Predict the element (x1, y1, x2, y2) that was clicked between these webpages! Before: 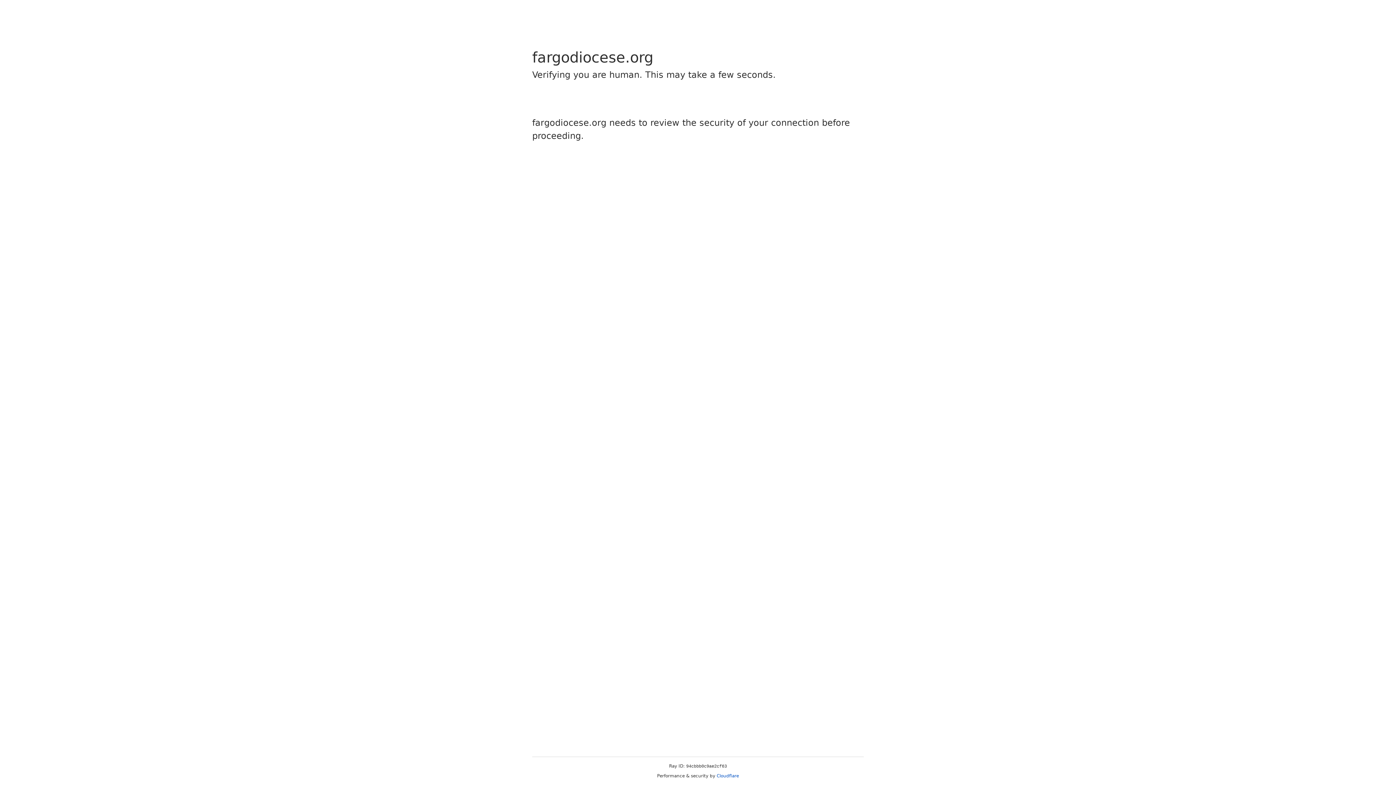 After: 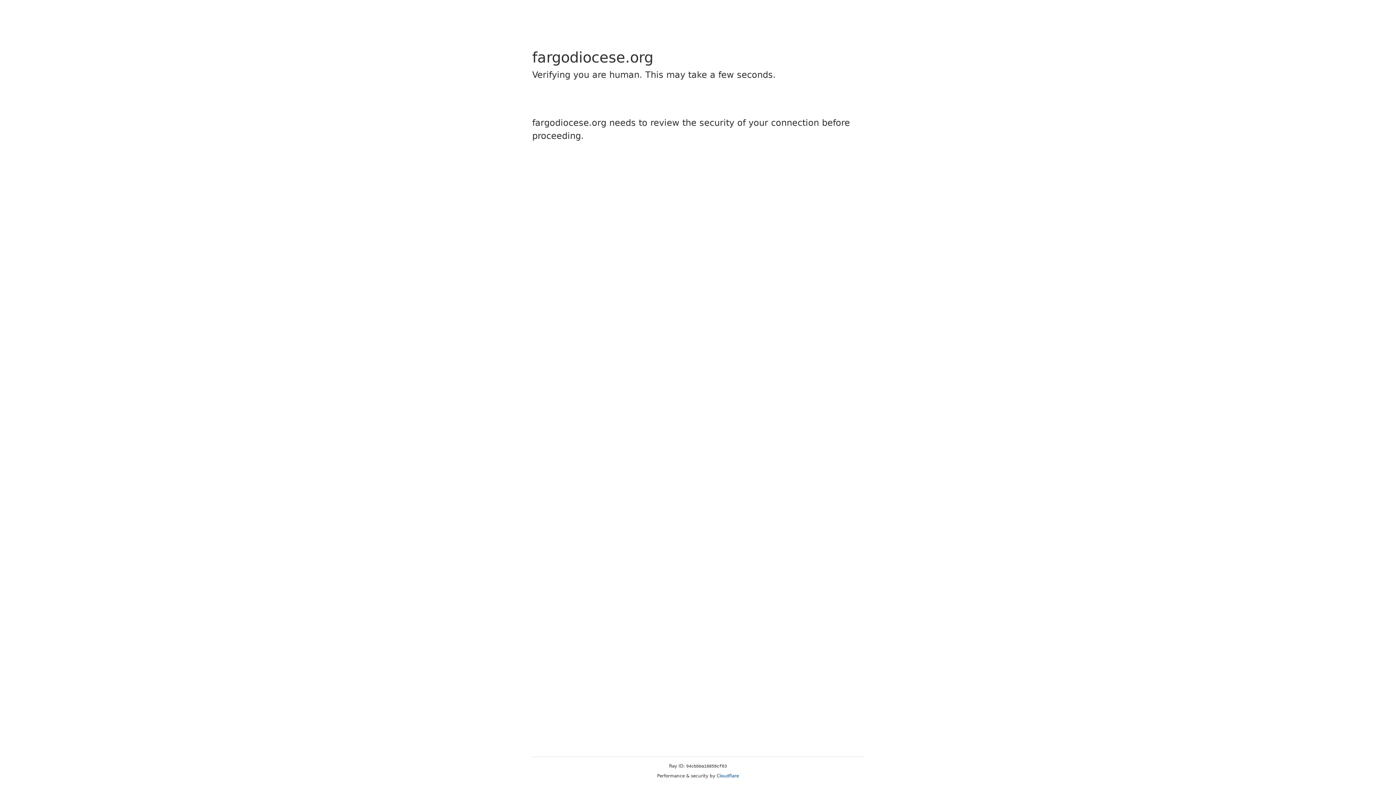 Action: bbox: (716, 773, 739, 778) label: Cloudflare